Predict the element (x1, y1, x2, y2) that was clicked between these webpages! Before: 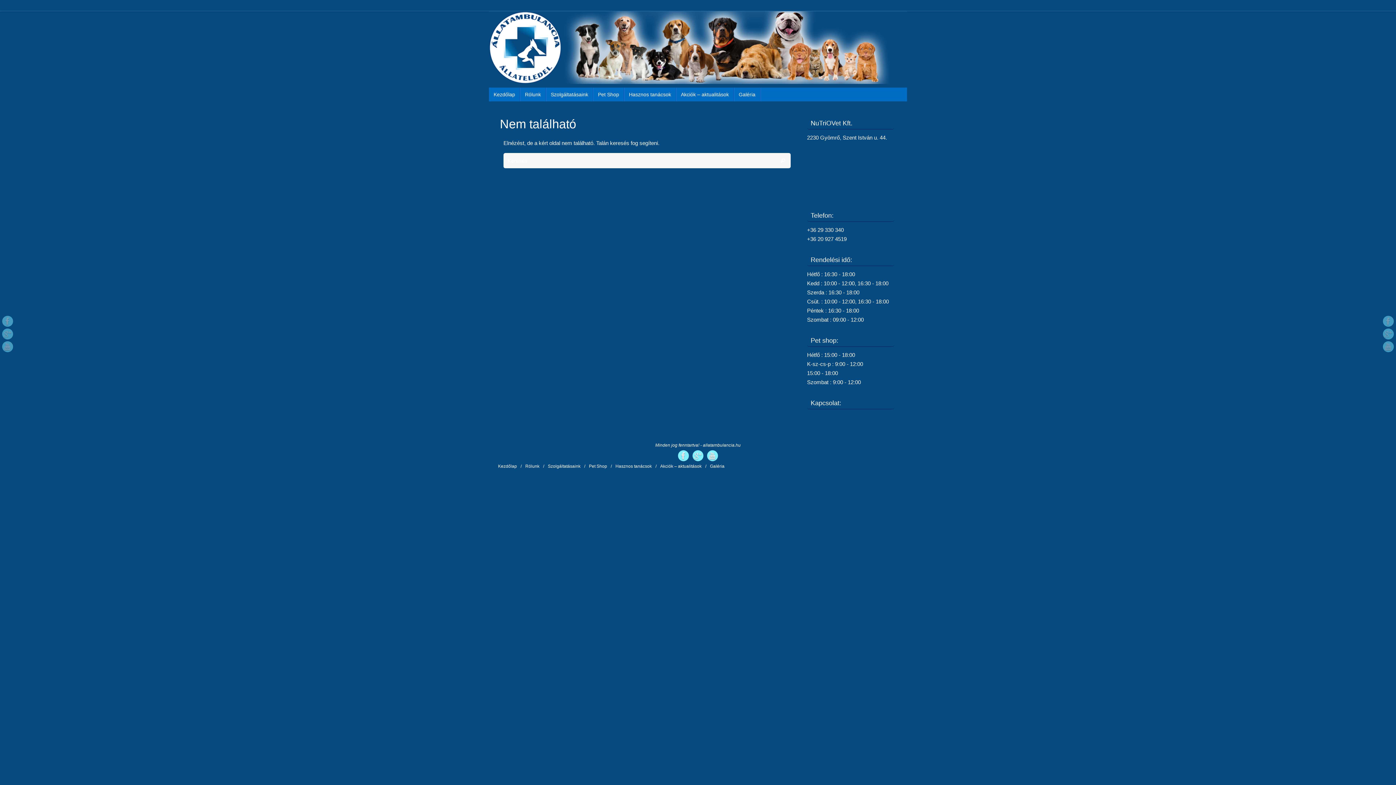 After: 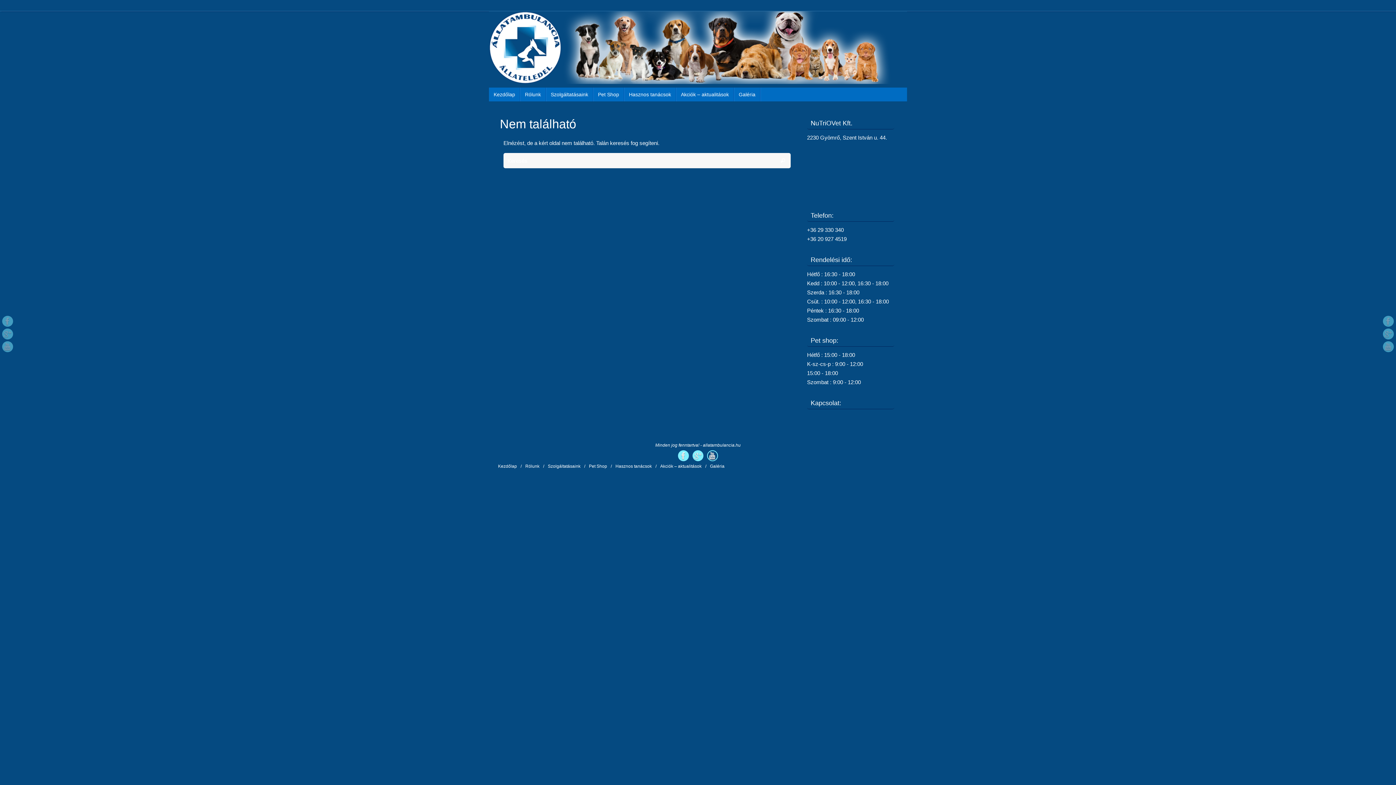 Action: bbox: (707, 450, 718, 461)